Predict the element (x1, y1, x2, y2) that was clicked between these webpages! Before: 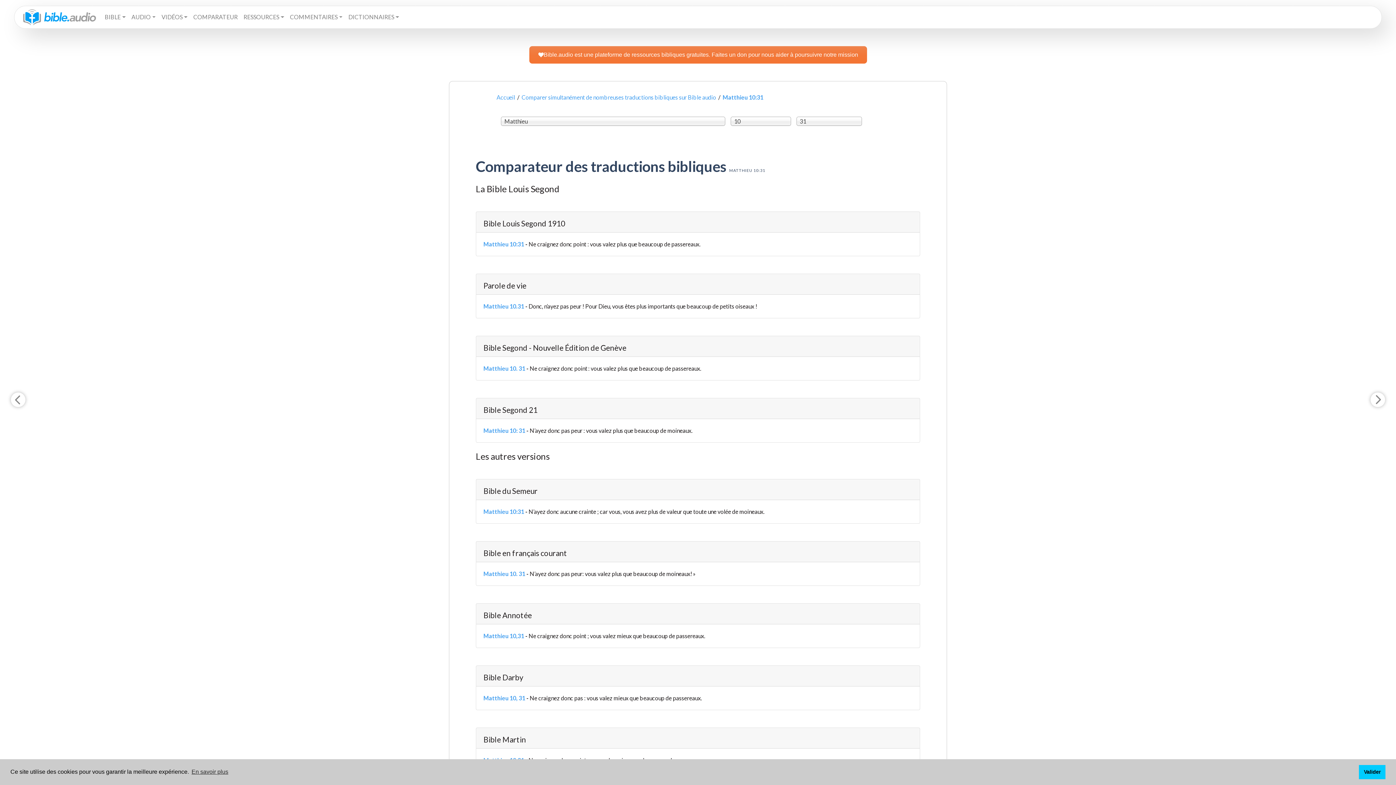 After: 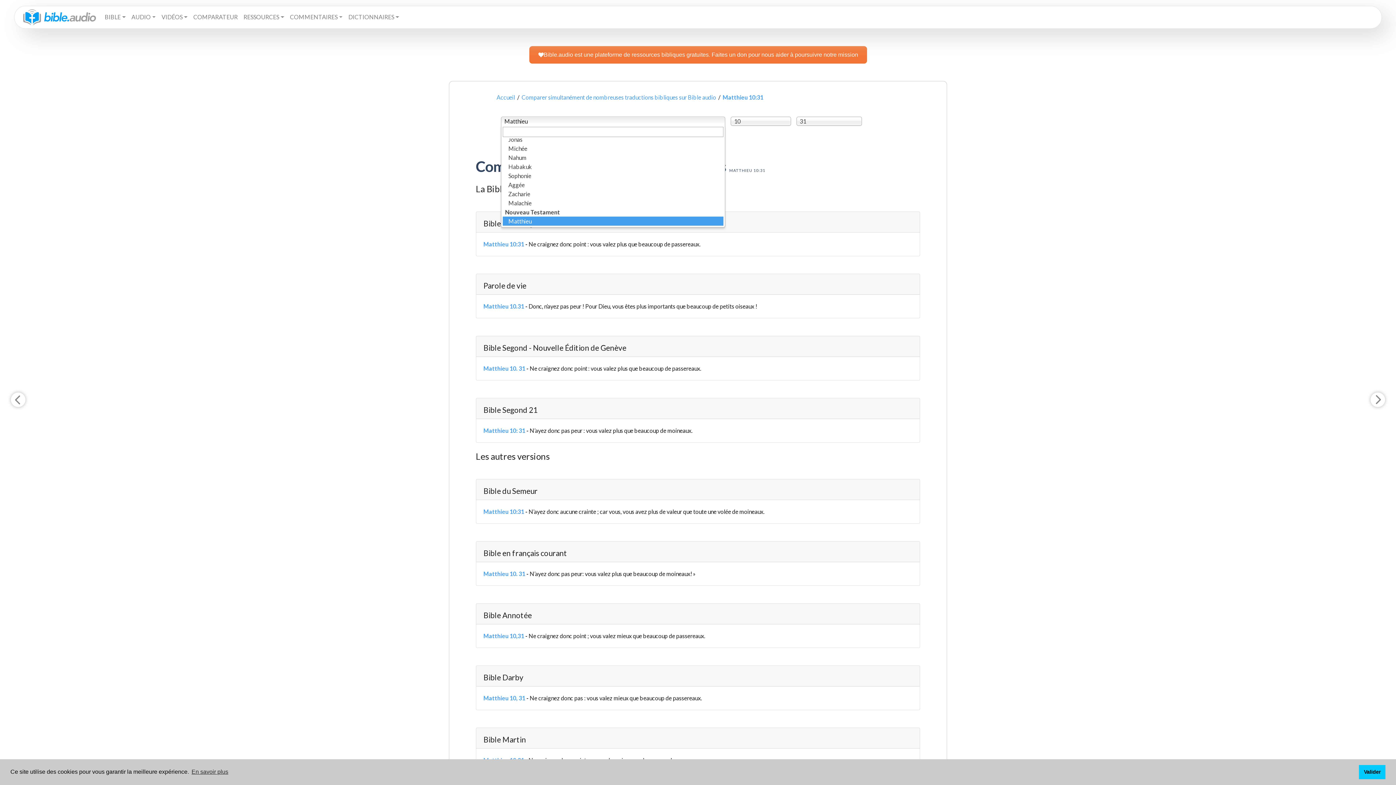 Action: label: Matthieu bbox: (501, 116, 725, 125)